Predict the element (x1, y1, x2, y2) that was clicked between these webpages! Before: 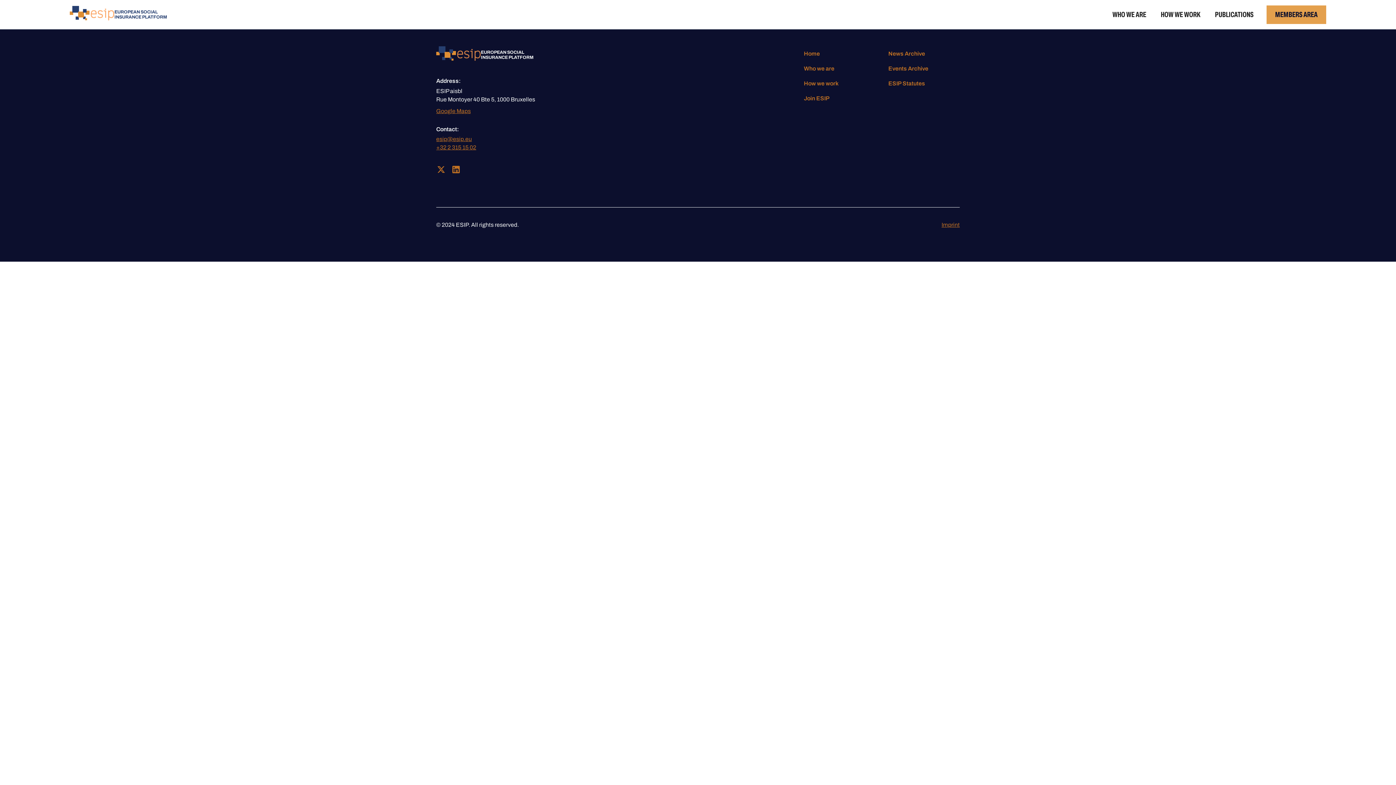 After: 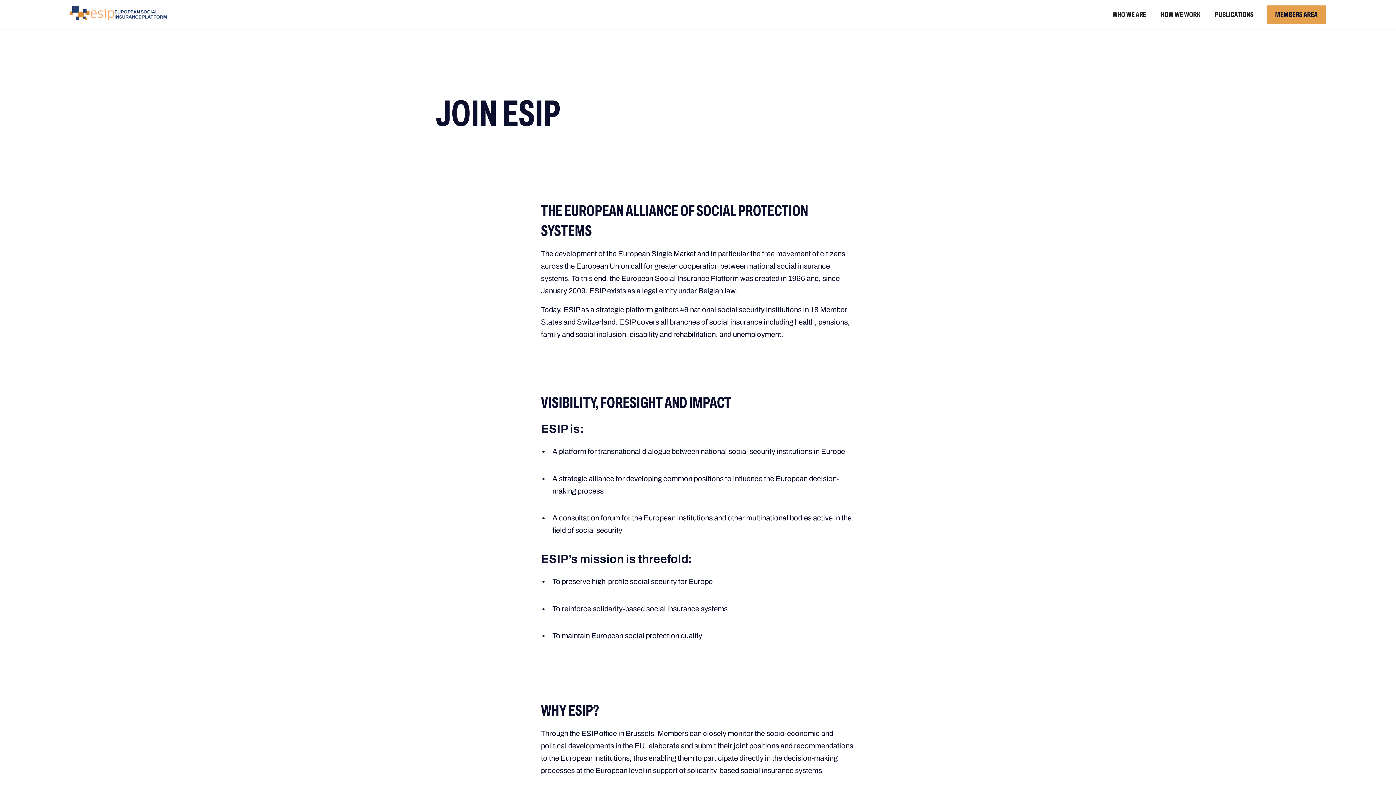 Action: label: Join ESIP bbox: (804, 90, 829, 105)